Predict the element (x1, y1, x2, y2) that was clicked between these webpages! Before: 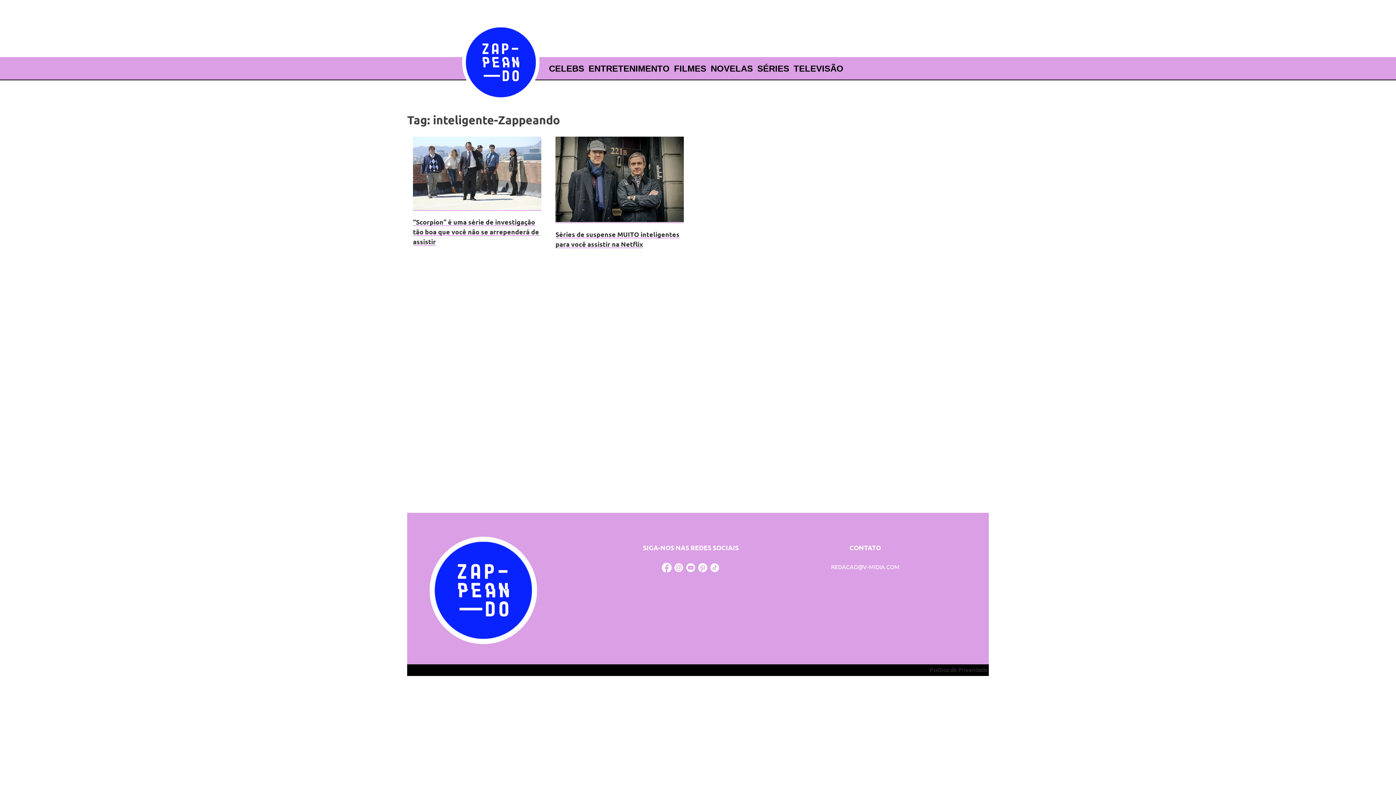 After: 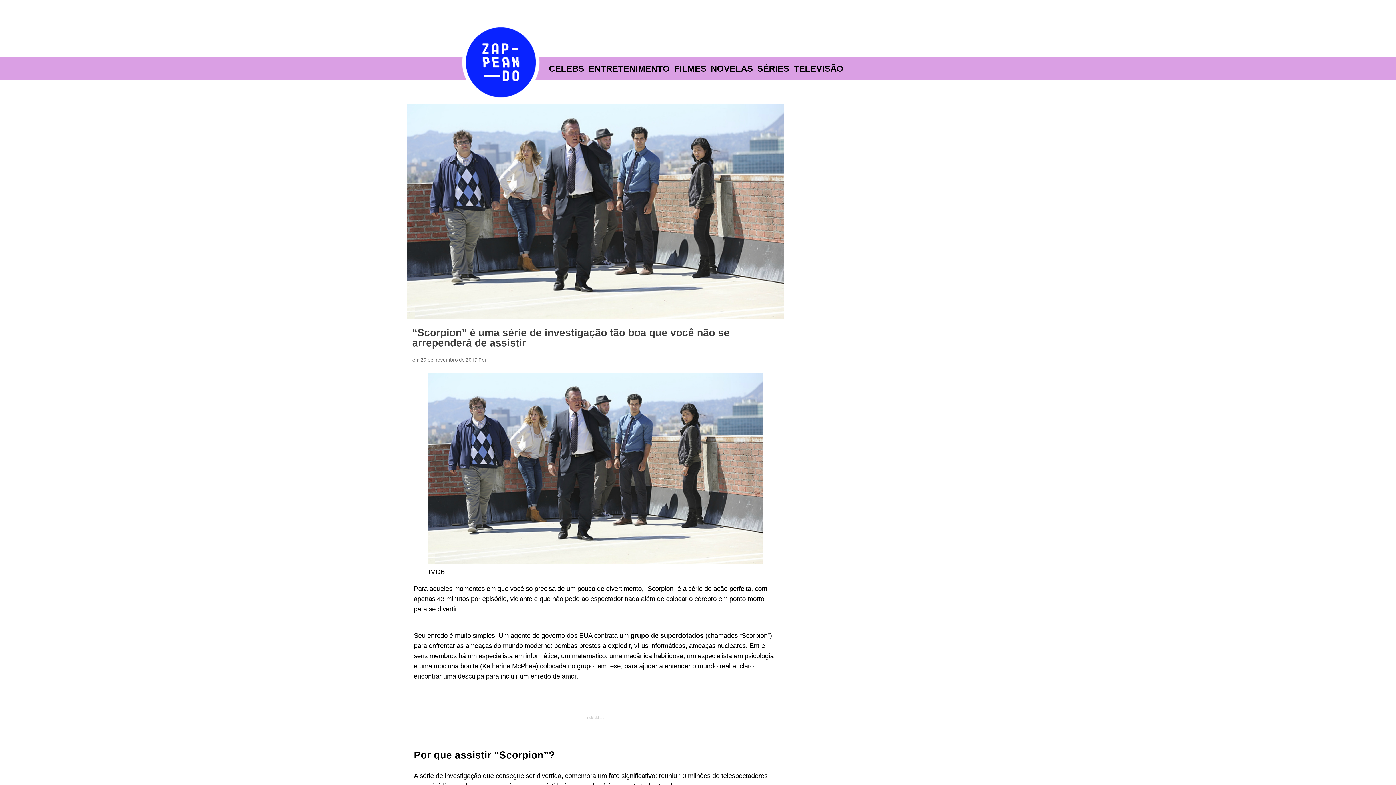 Action: label: “Scorpion” é uma série de investigação tão boa que você não se arrependerá de assistir bbox: (413, 217, 539, 245)